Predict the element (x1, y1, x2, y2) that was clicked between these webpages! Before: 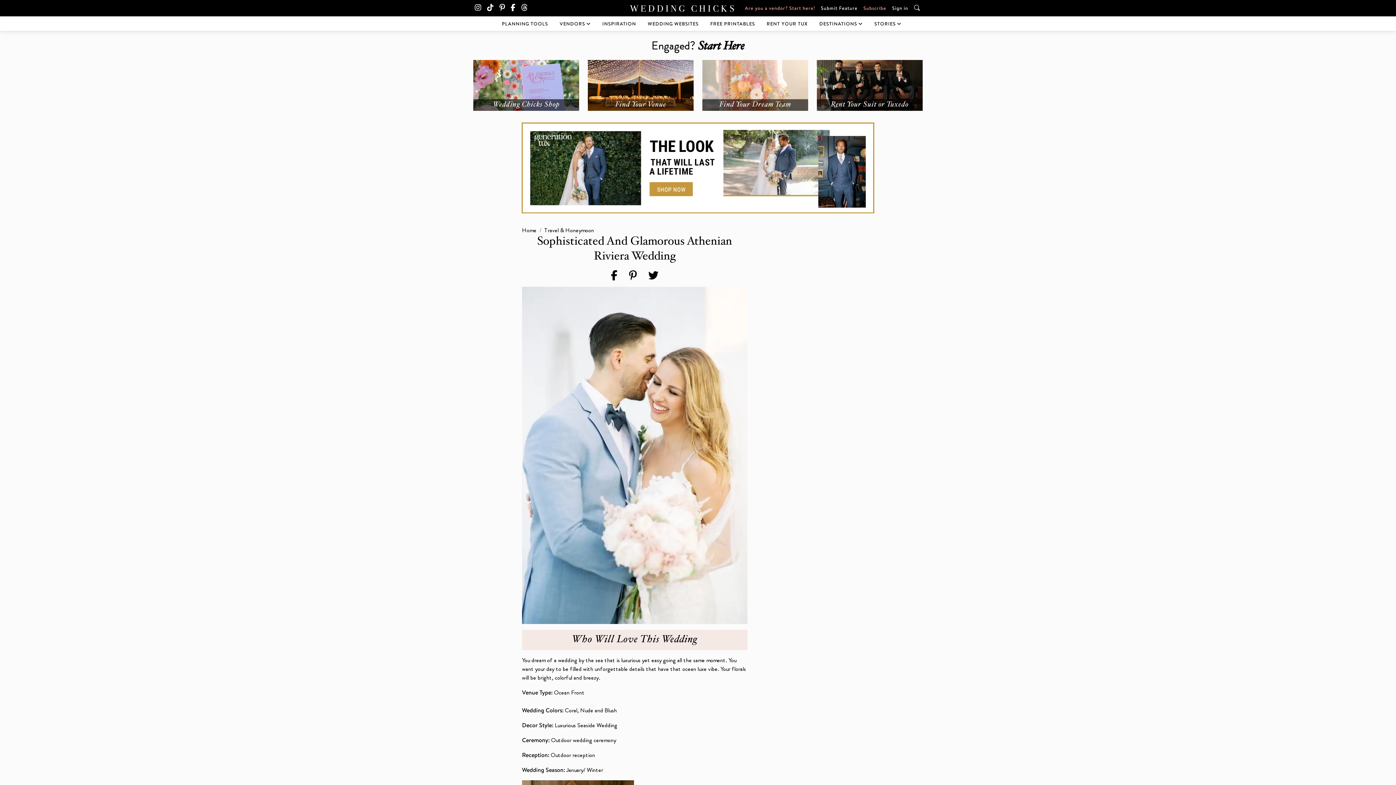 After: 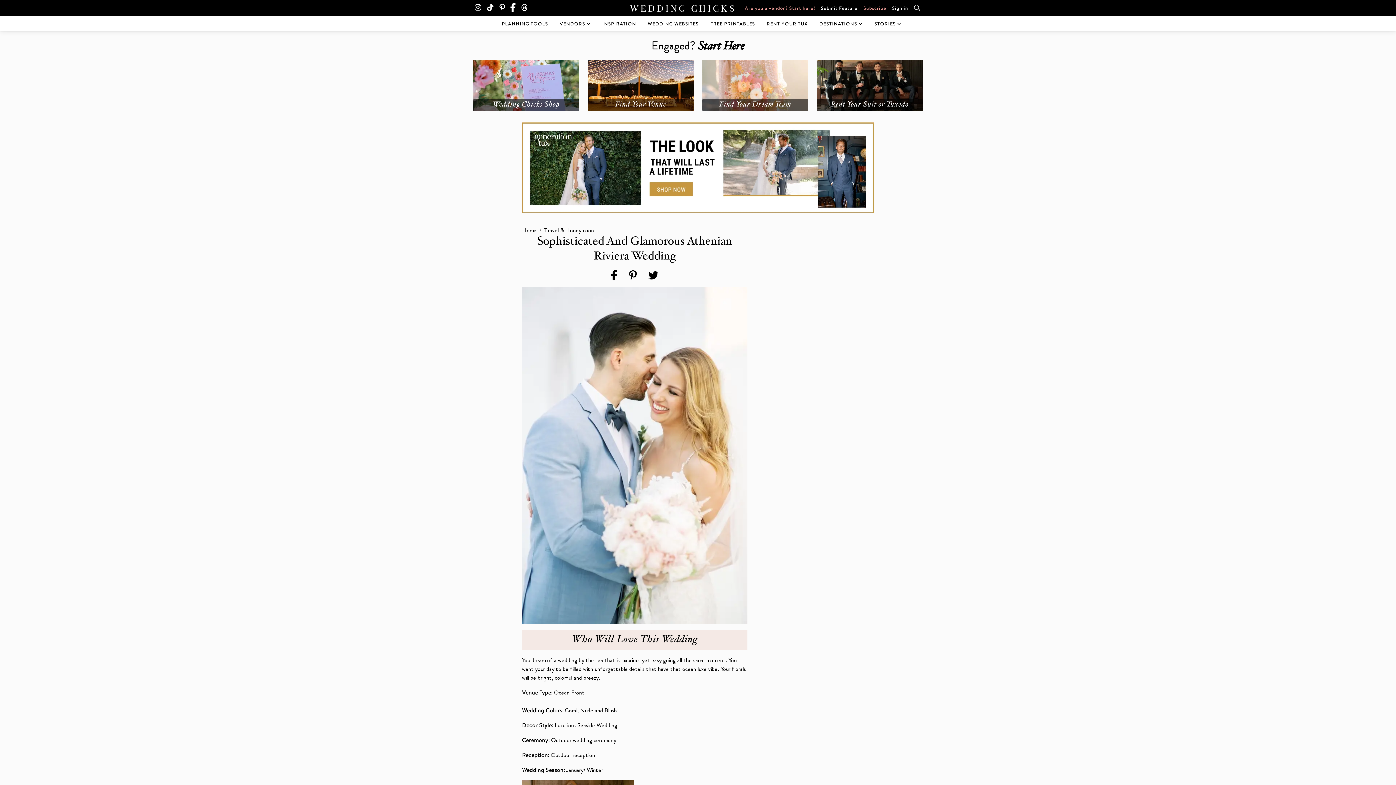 Action: bbox: (508, 4, 518, 12) label:  